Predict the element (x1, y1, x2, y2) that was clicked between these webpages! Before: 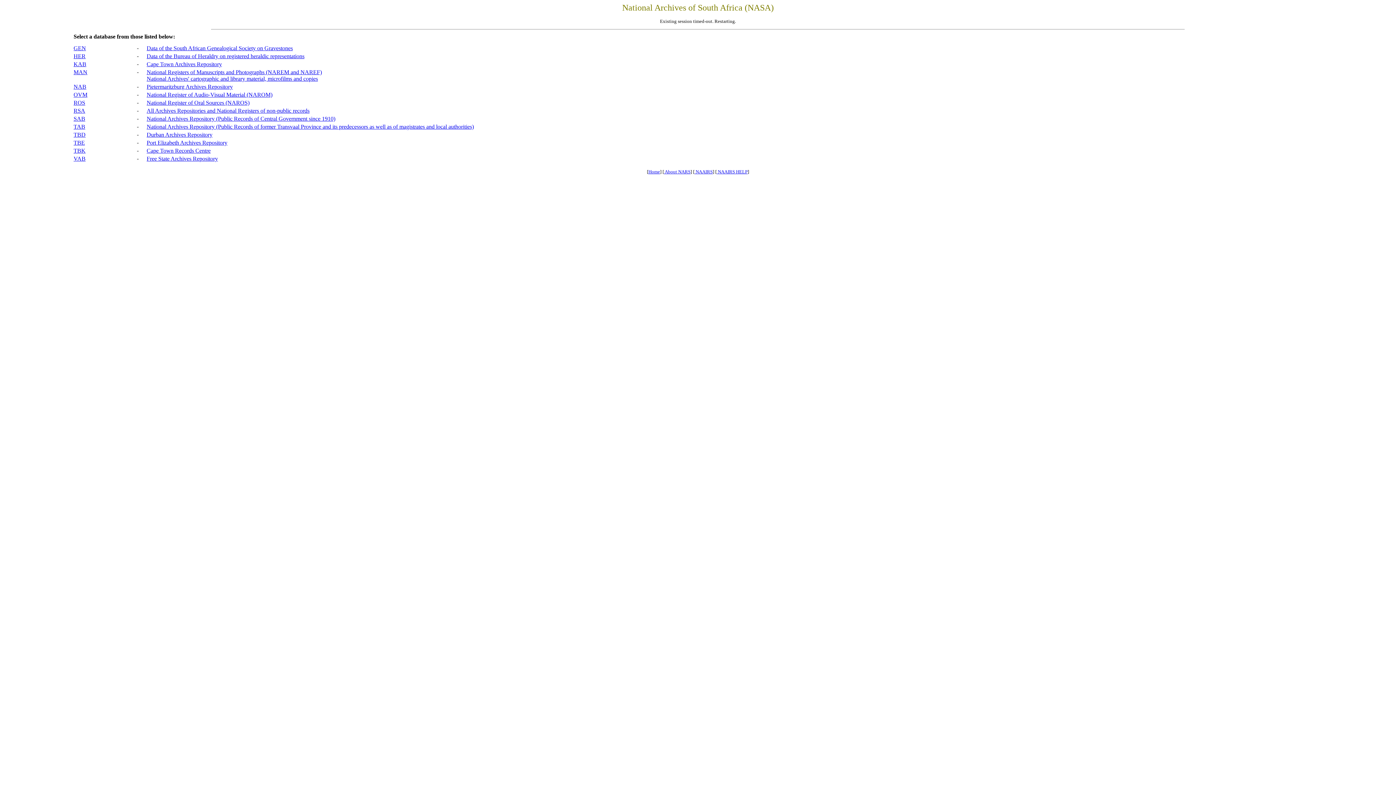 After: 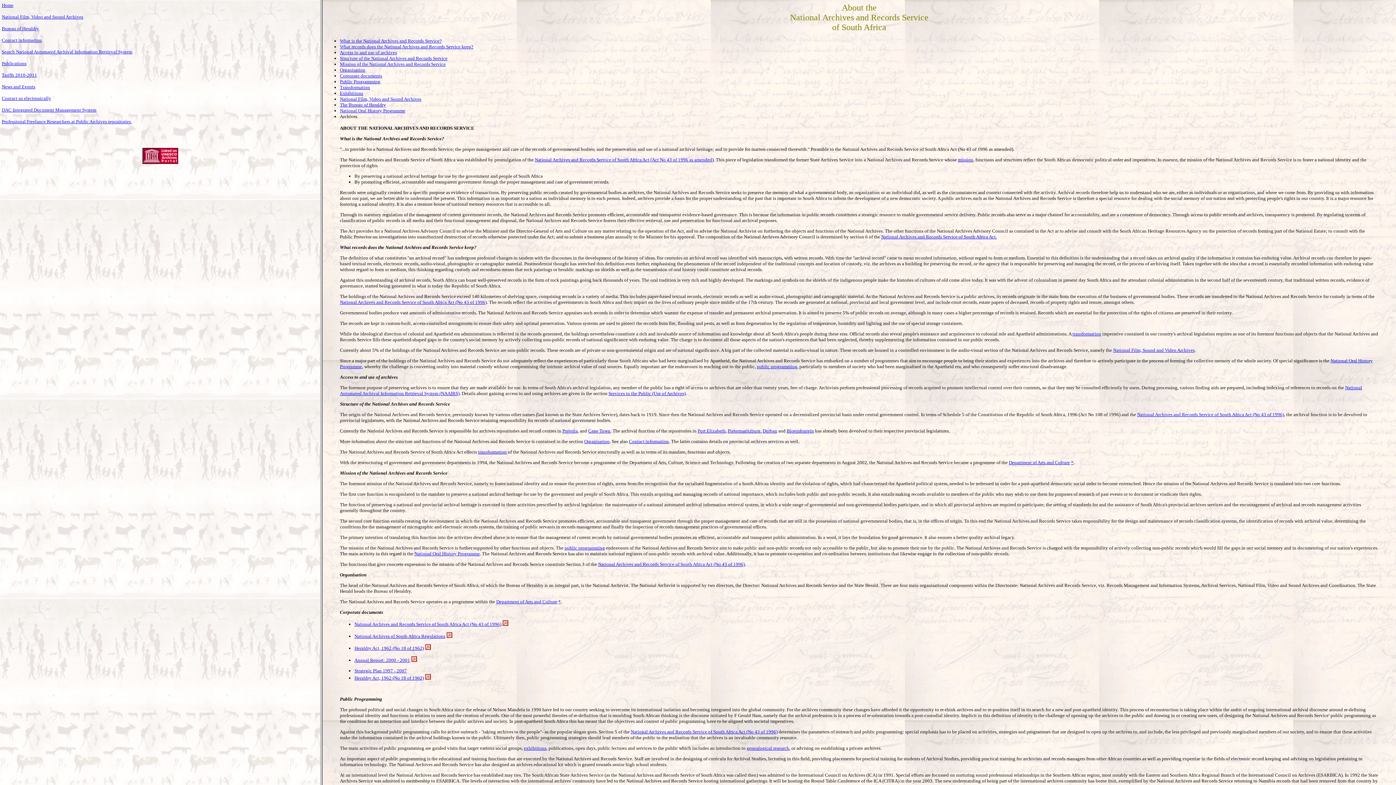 Action: label:  About NARS bbox: (664, 168, 690, 174)